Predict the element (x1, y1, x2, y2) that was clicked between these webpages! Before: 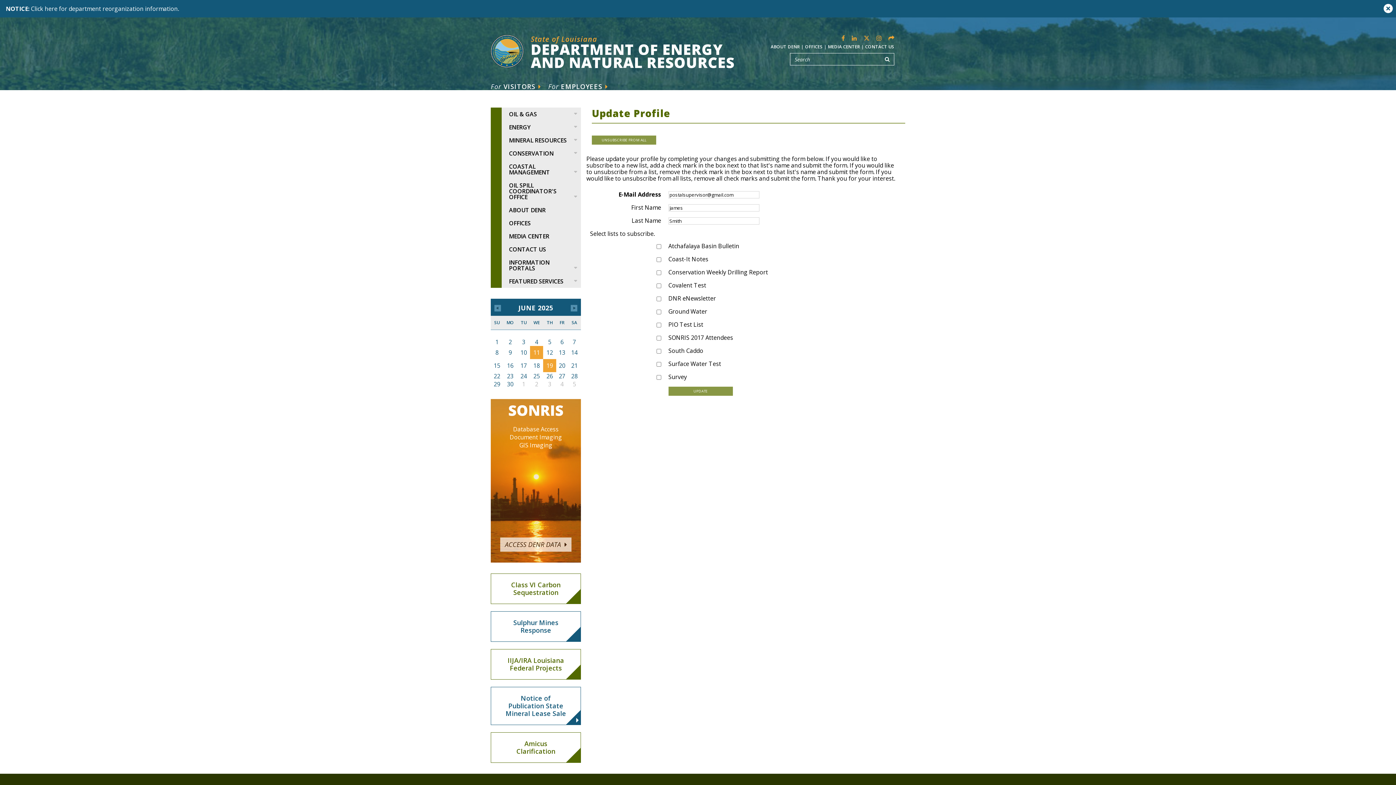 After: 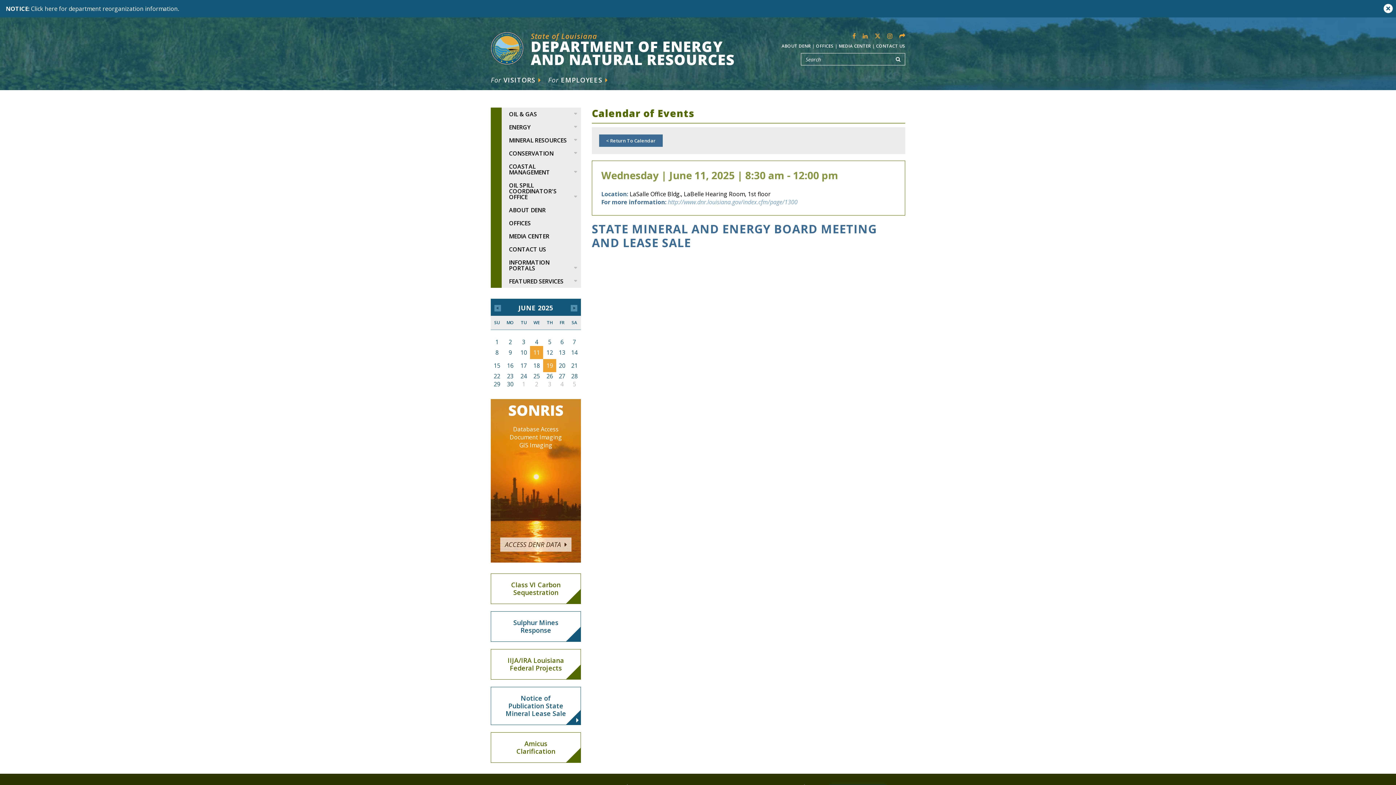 Action: bbox: (530, 346, 543, 359) label: 11